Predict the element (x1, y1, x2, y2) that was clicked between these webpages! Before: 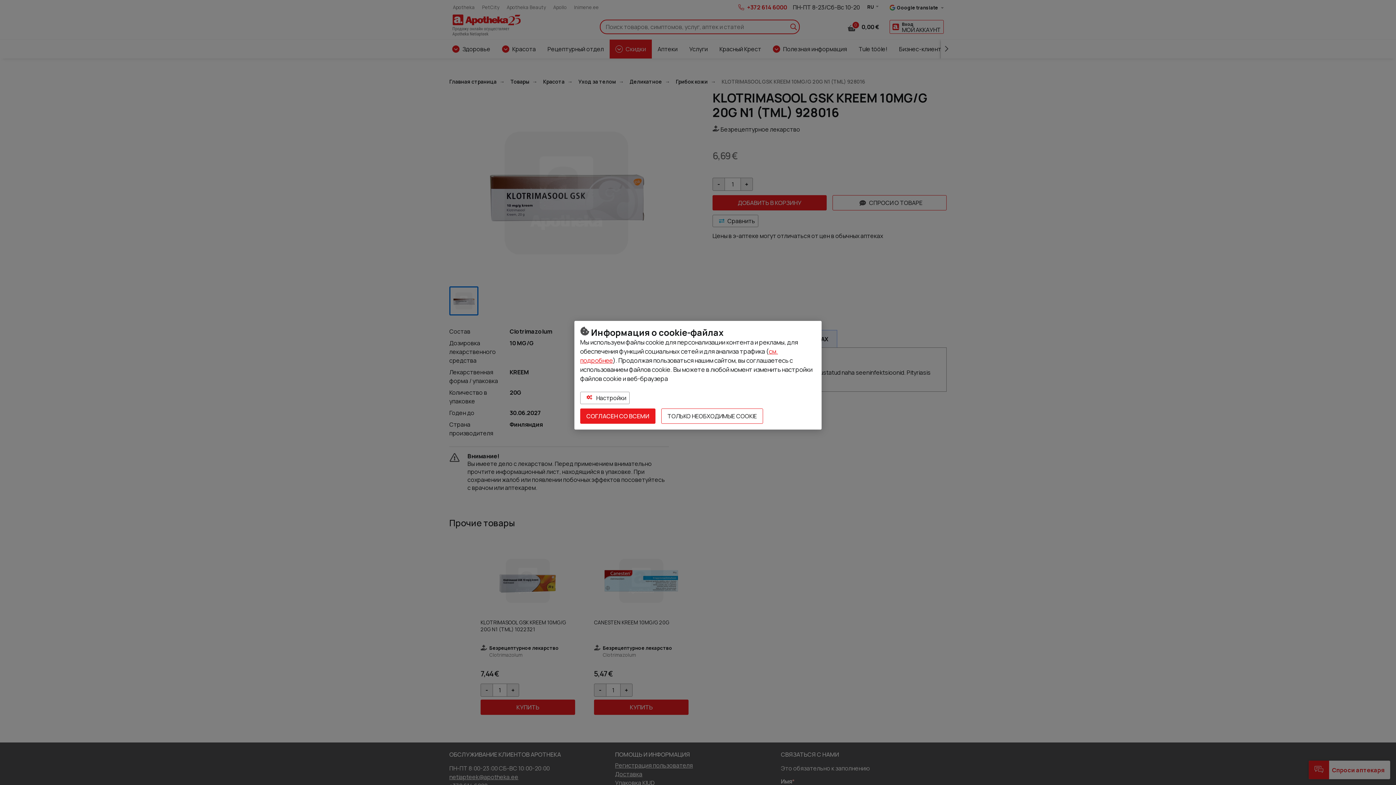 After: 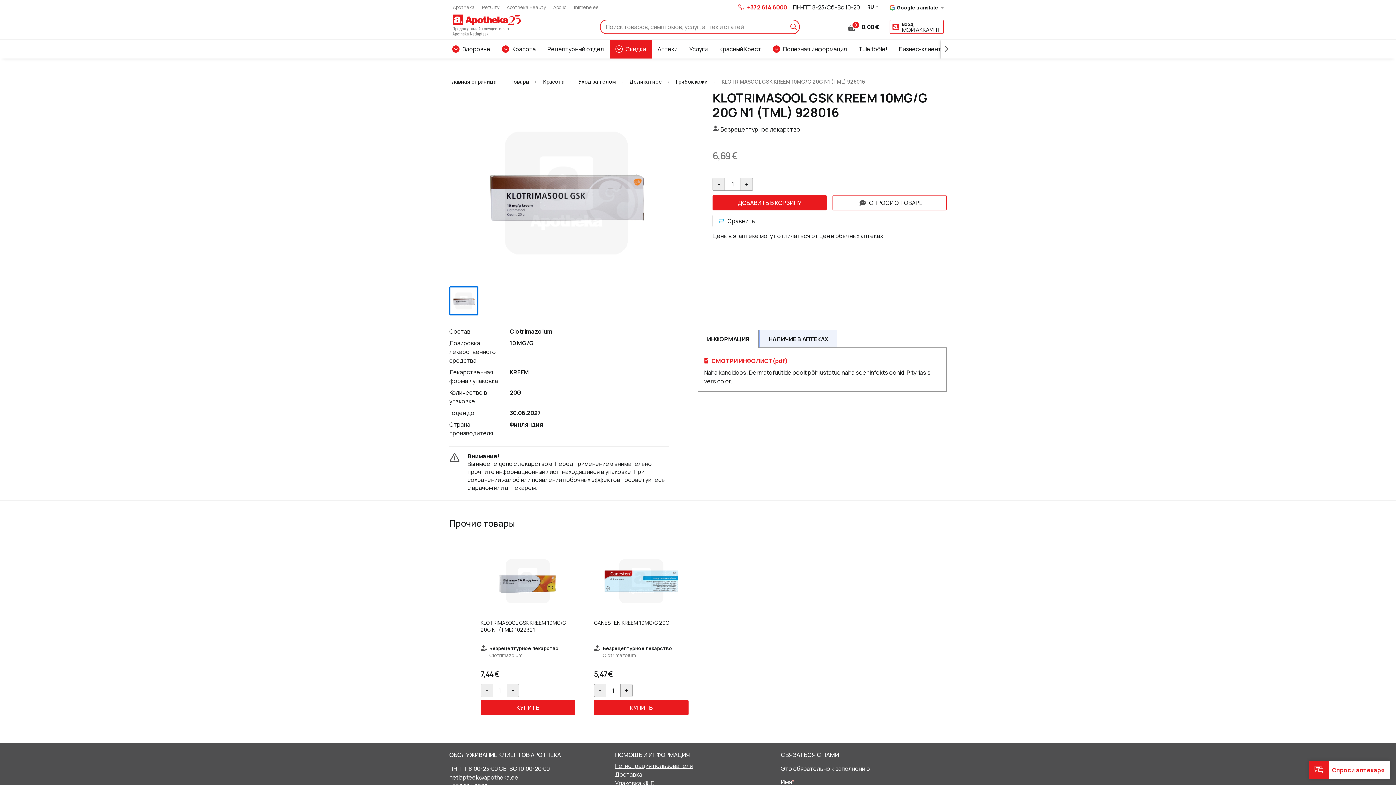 Action: label: ТОЛЬКО НЕОБХОДИМЫЕ COOKIE bbox: (661, 408, 763, 423)